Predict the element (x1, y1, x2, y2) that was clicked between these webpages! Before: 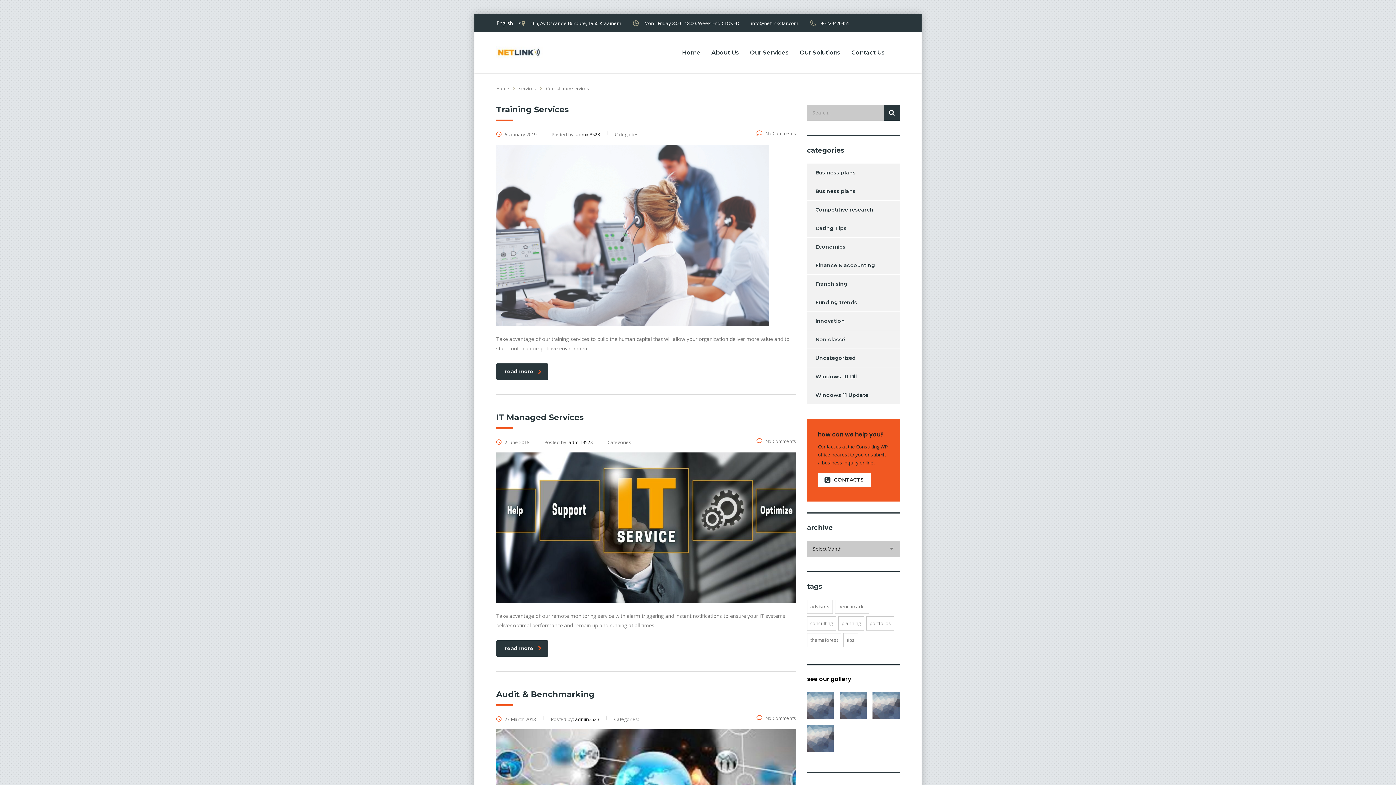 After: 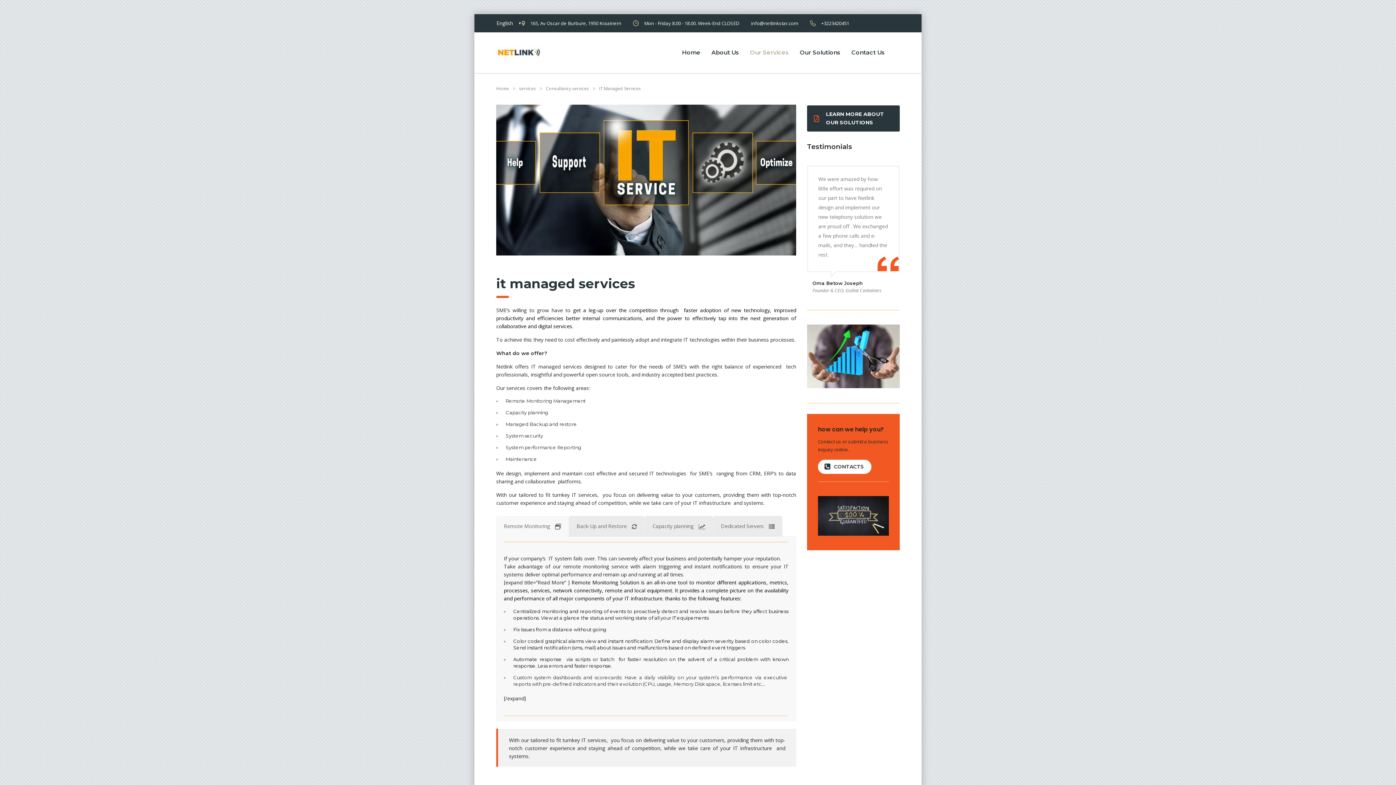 Action: label: read more bbox: (496, 640, 548, 657)